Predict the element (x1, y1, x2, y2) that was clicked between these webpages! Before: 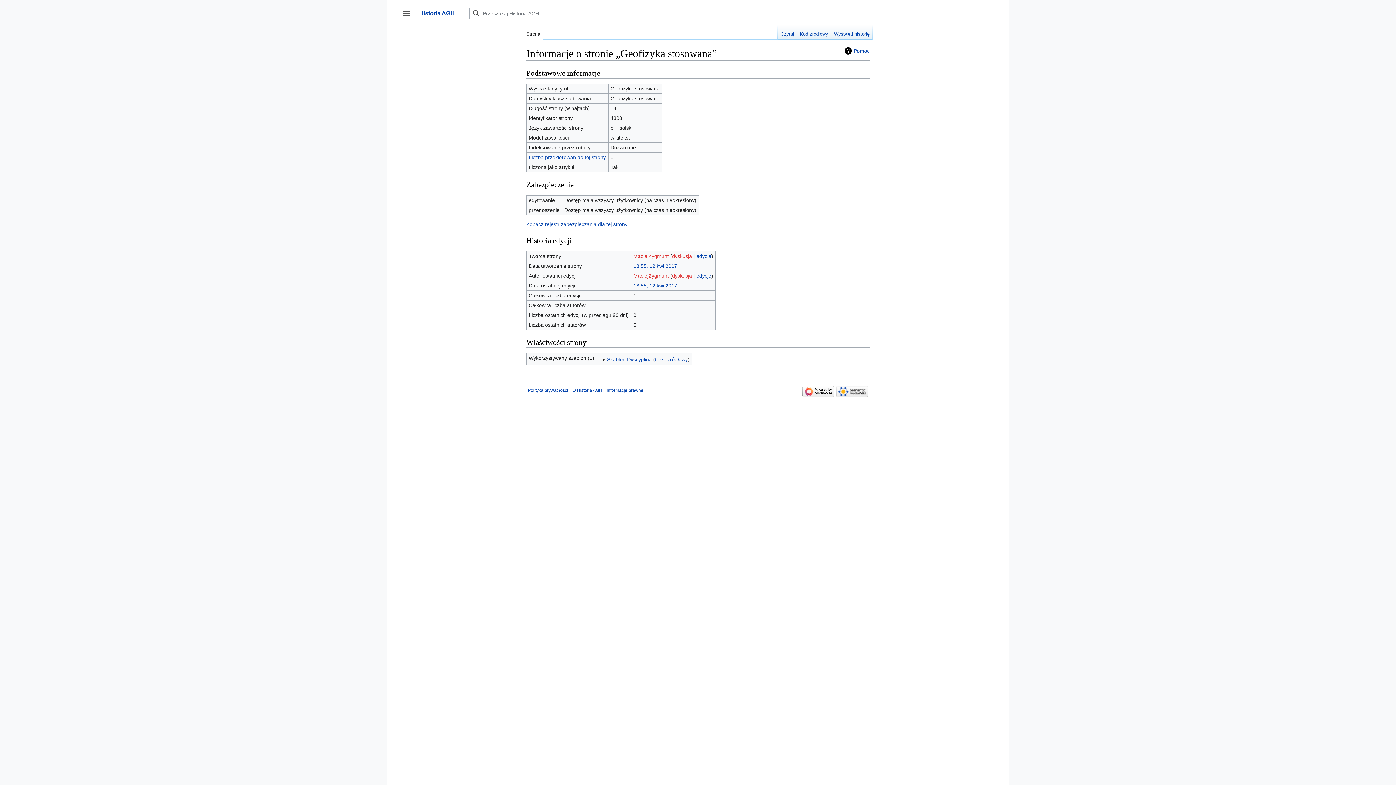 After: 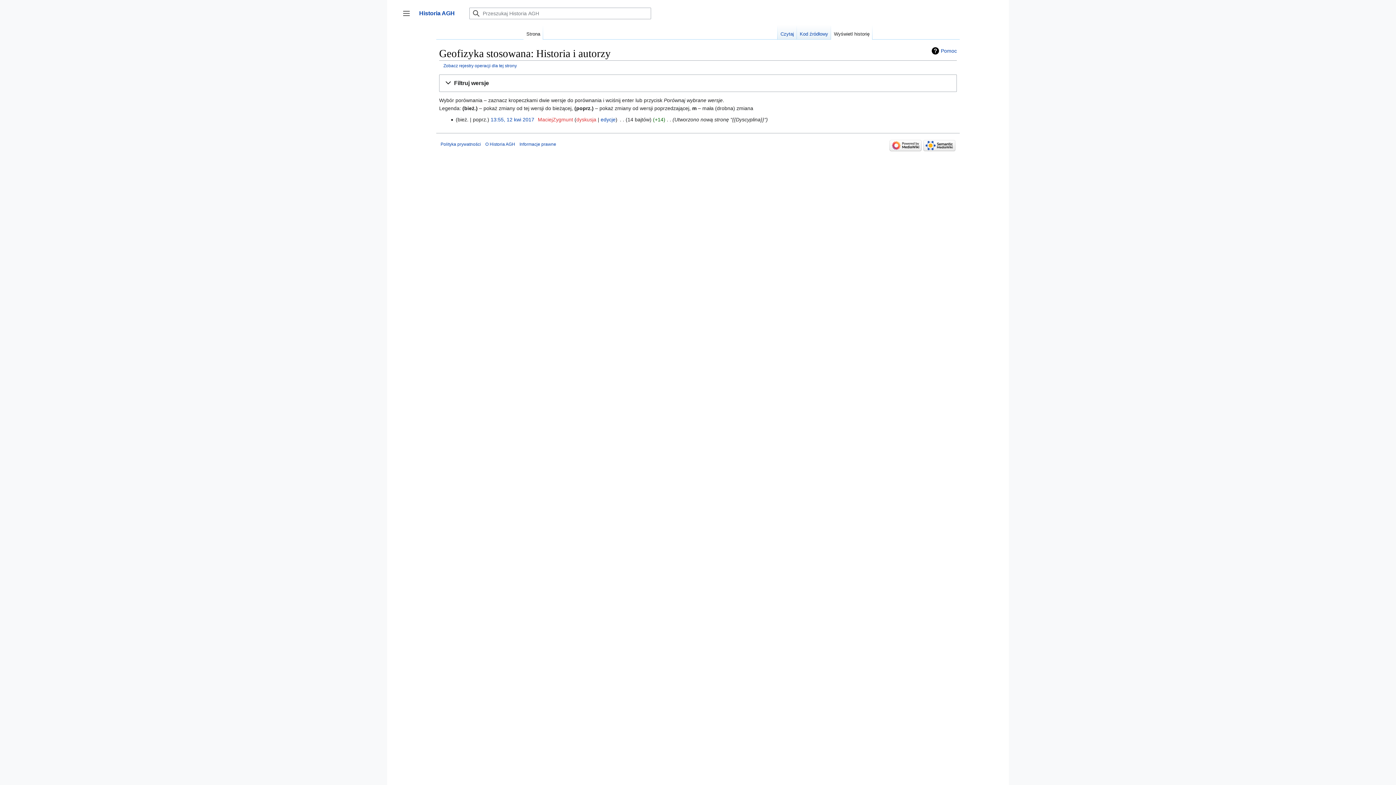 Action: bbox: (831, 25, 872, 39) label: Wyświetl historię